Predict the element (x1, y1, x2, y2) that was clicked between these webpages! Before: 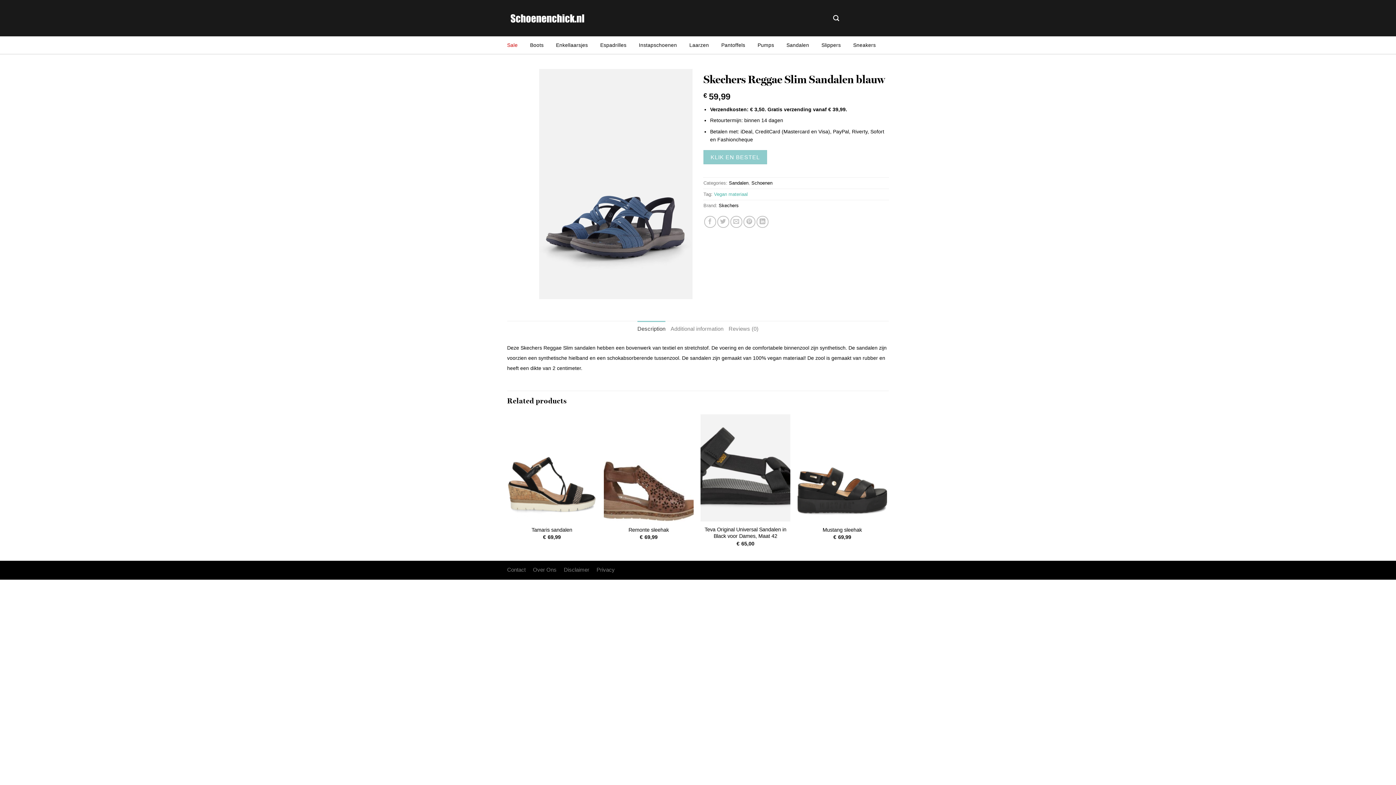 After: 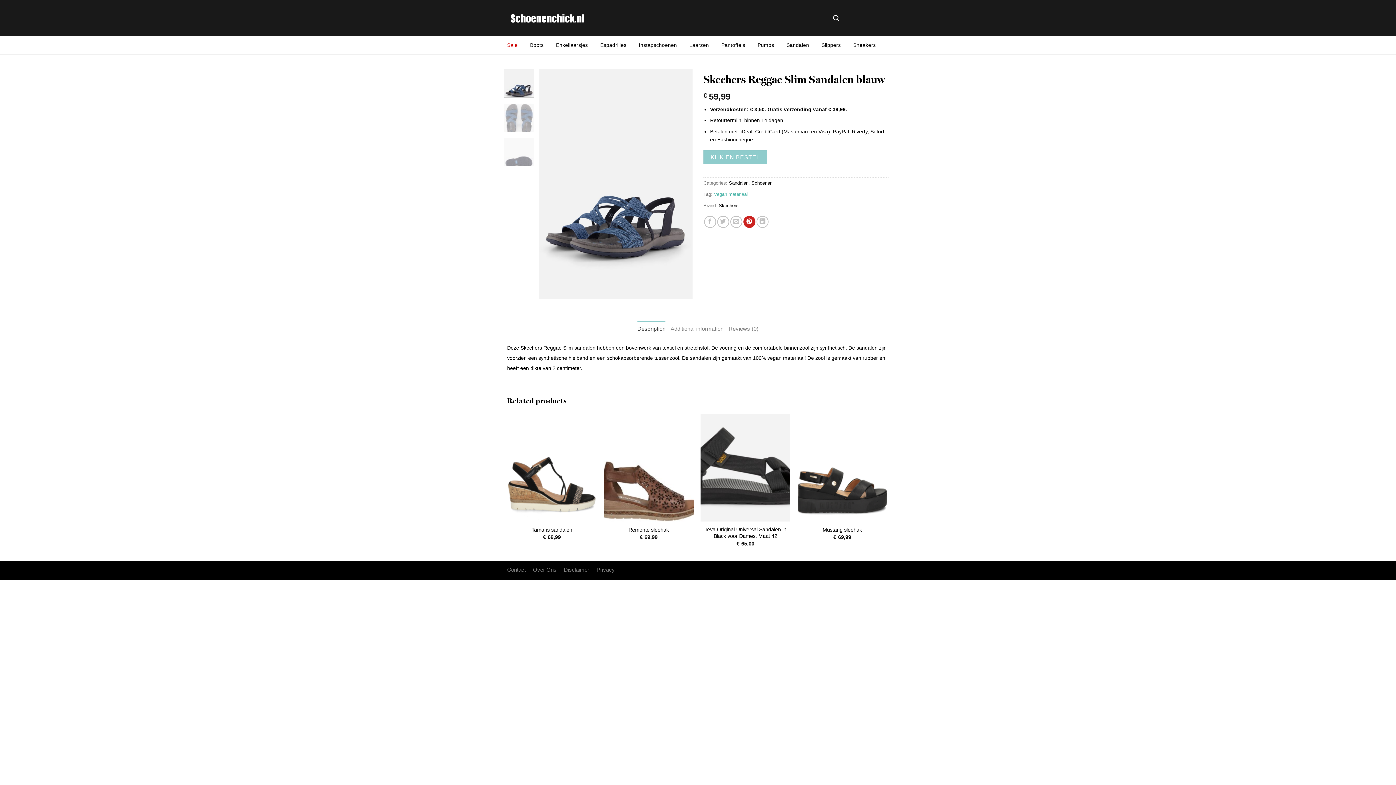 Action: bbox: (743, 216, 755, 228) label: Pin on Pinterest